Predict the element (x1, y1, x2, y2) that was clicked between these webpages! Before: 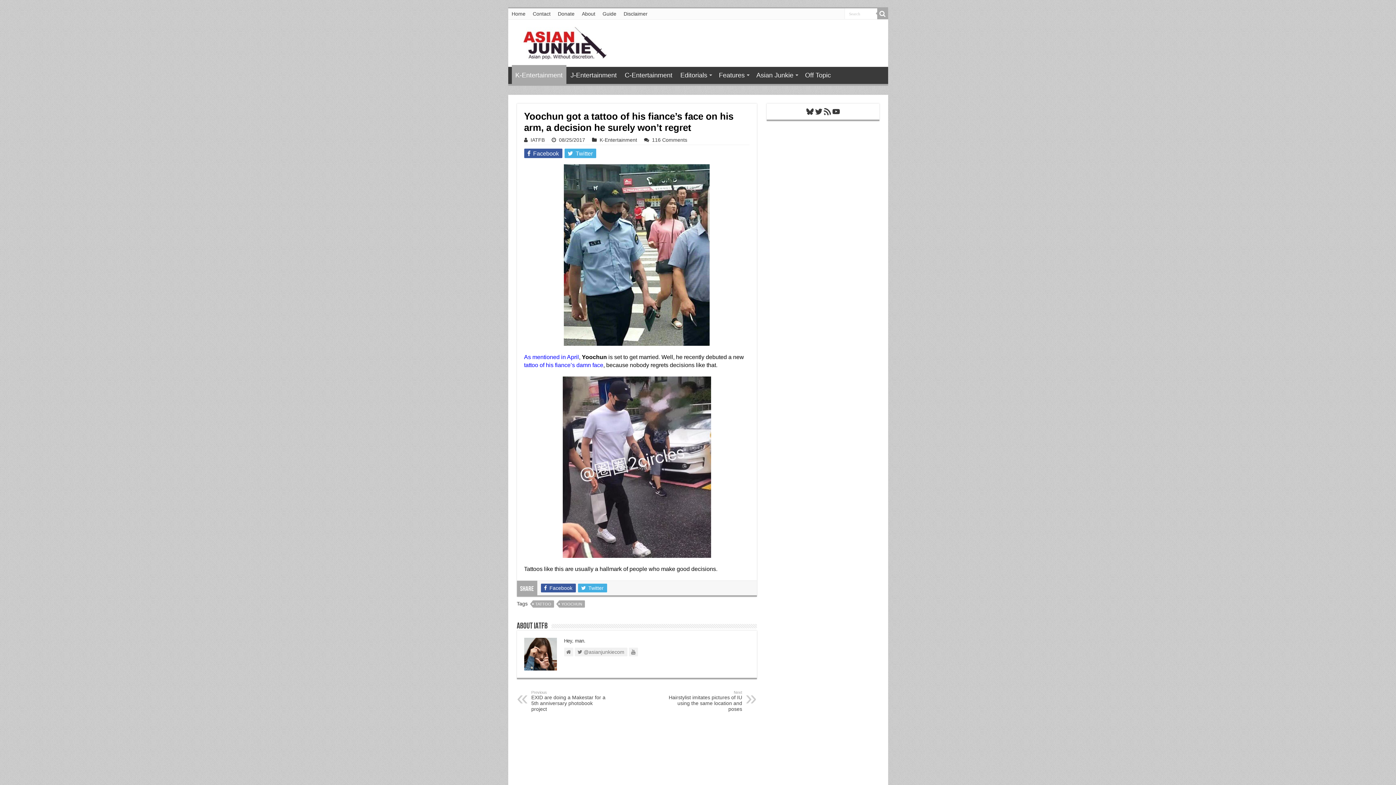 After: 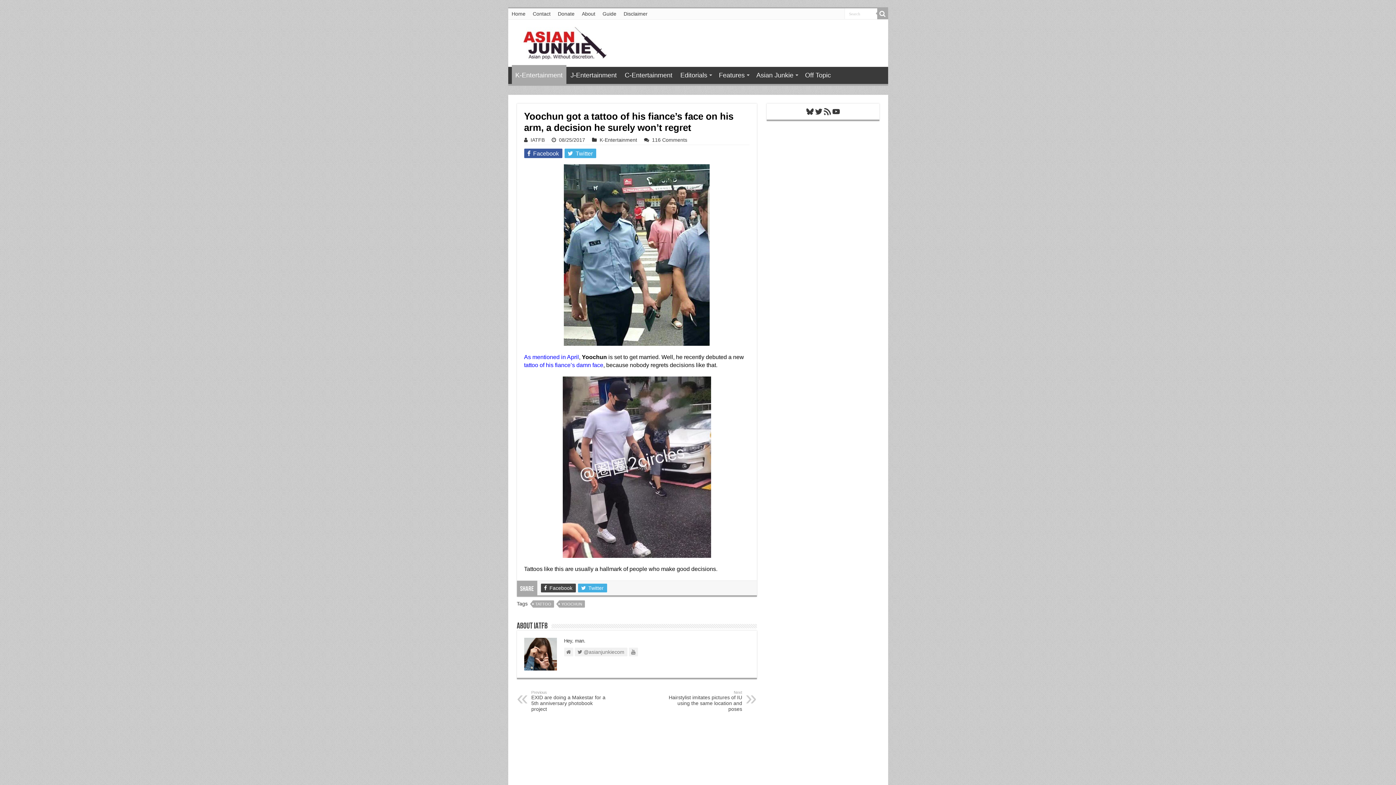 Action: label:  Facebook bbox: (540, 584, 575, 592)